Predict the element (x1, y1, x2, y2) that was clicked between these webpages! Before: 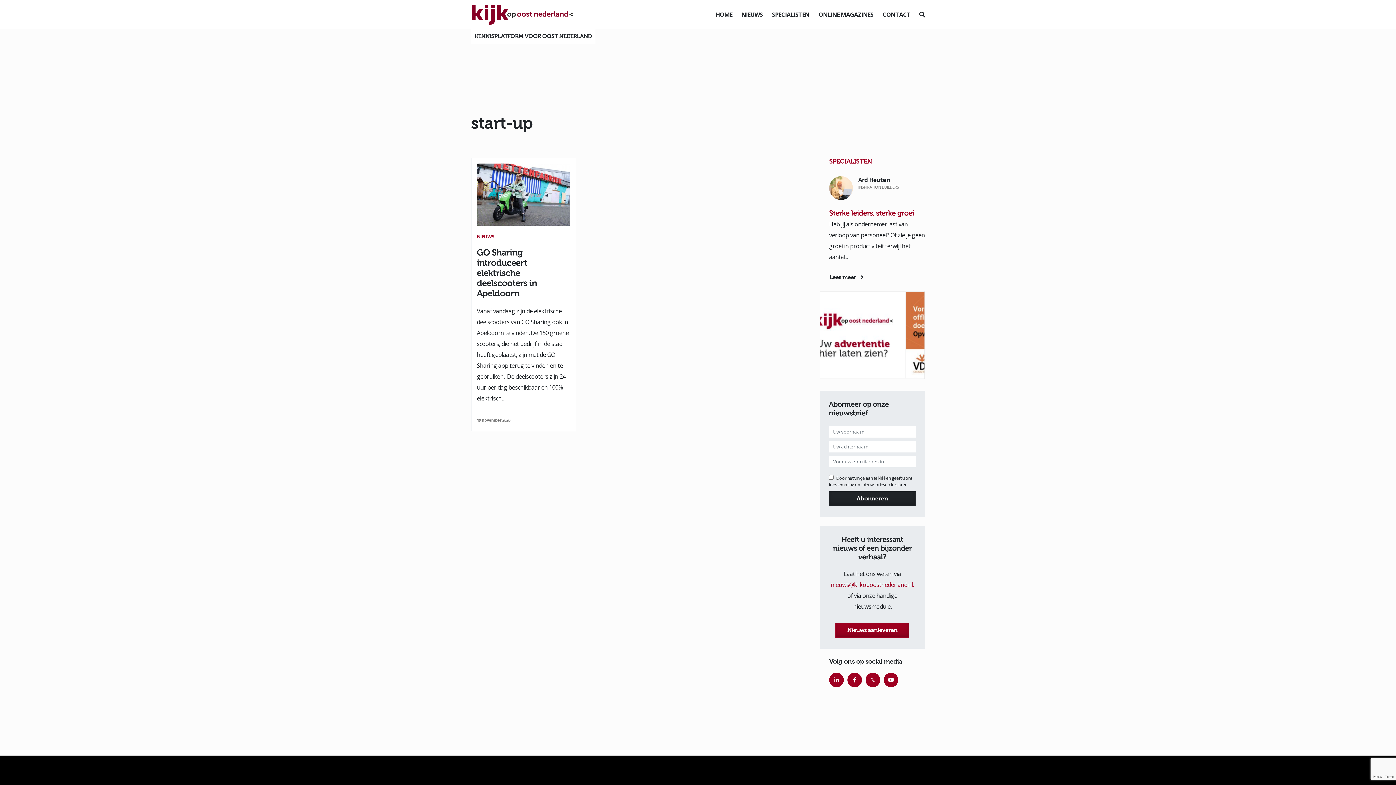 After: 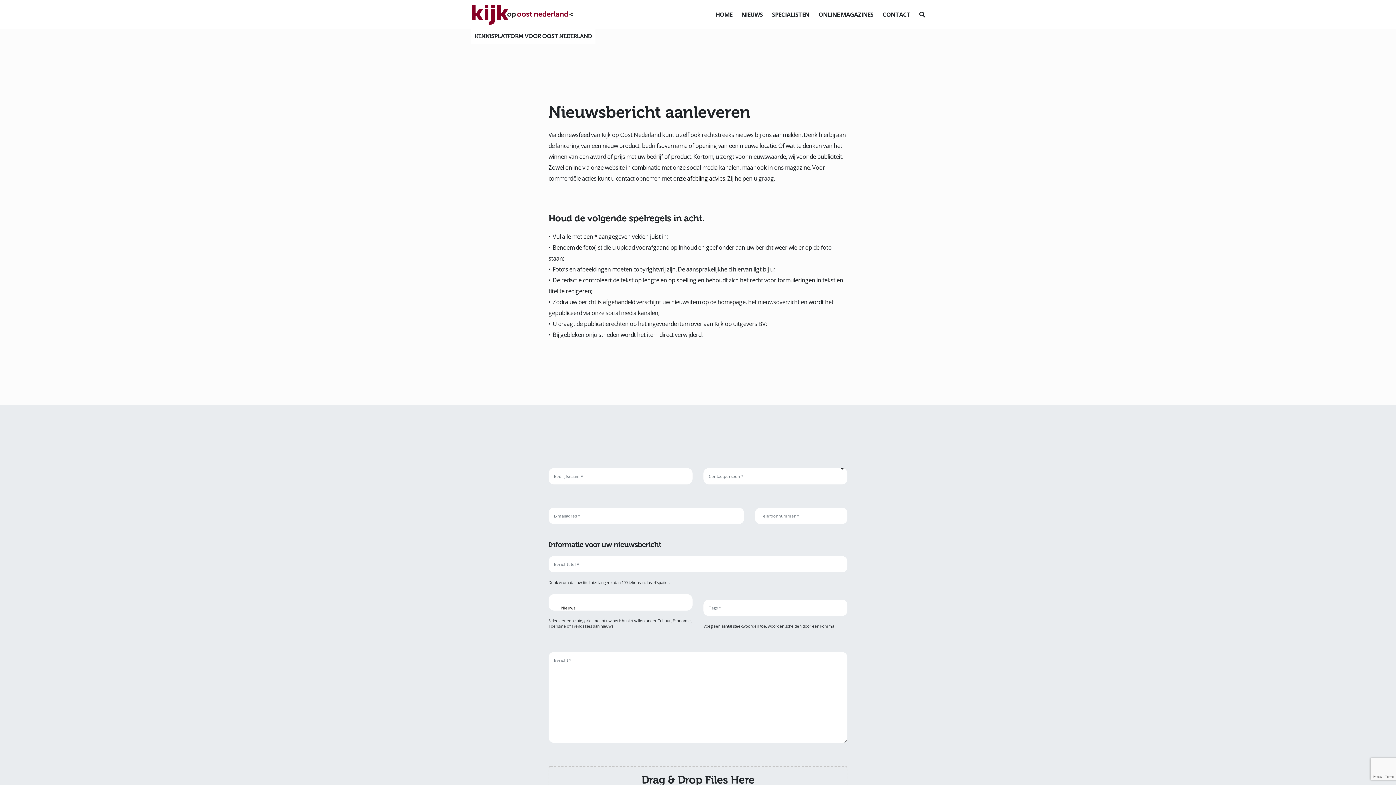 Action: bbox: (835, 623, 909, 638) label: Nieuws aanleveren